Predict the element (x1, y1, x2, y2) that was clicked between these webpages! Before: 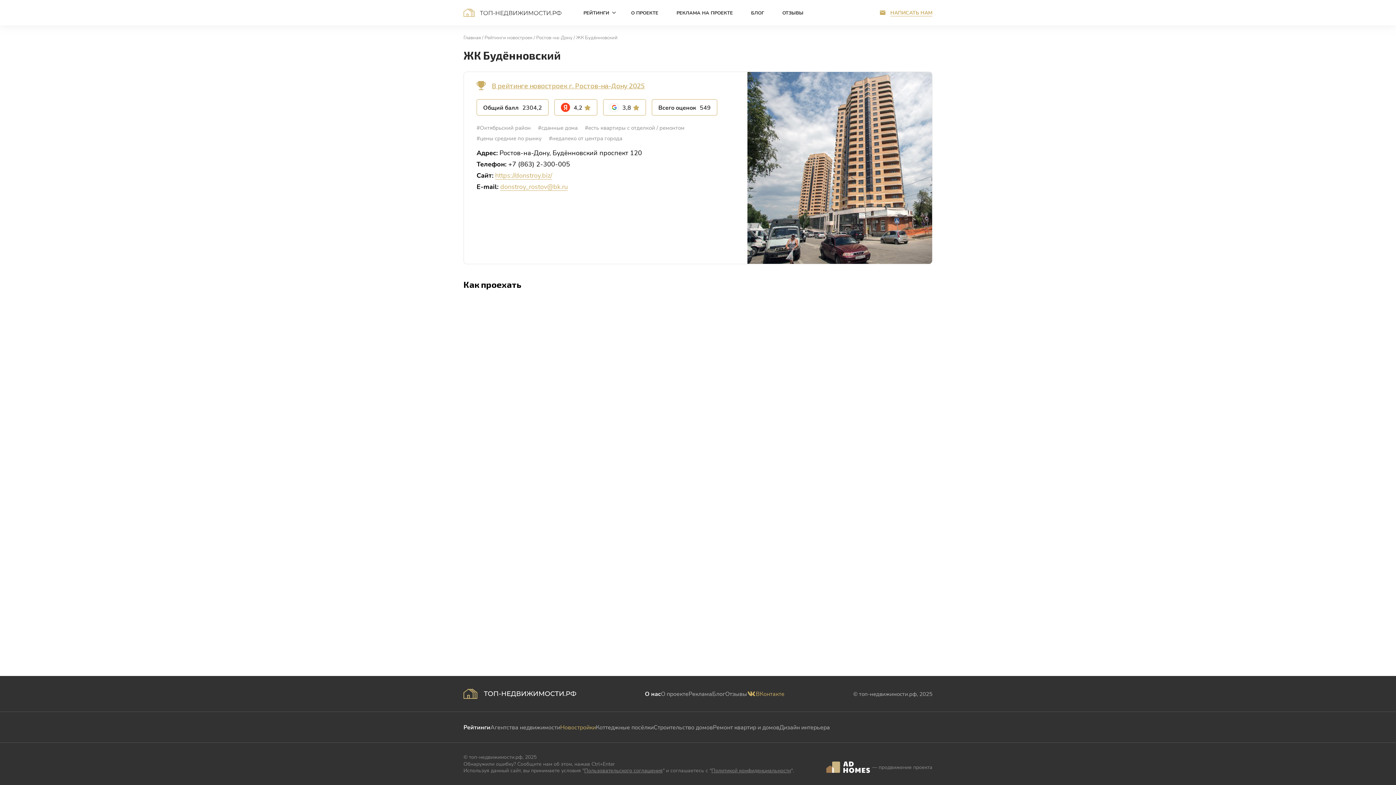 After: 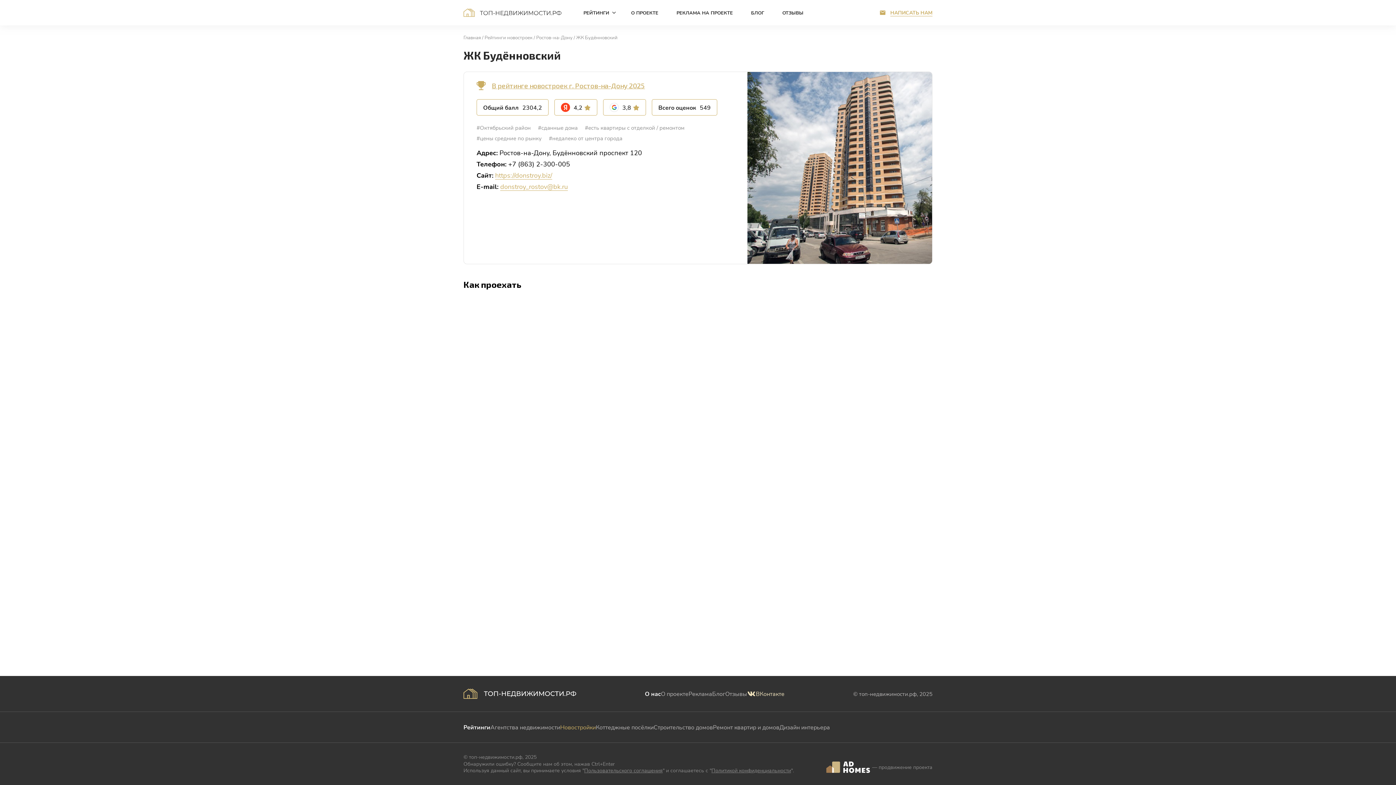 Action: label: ВКонтакте bbox: (747, 689, 784, 698)